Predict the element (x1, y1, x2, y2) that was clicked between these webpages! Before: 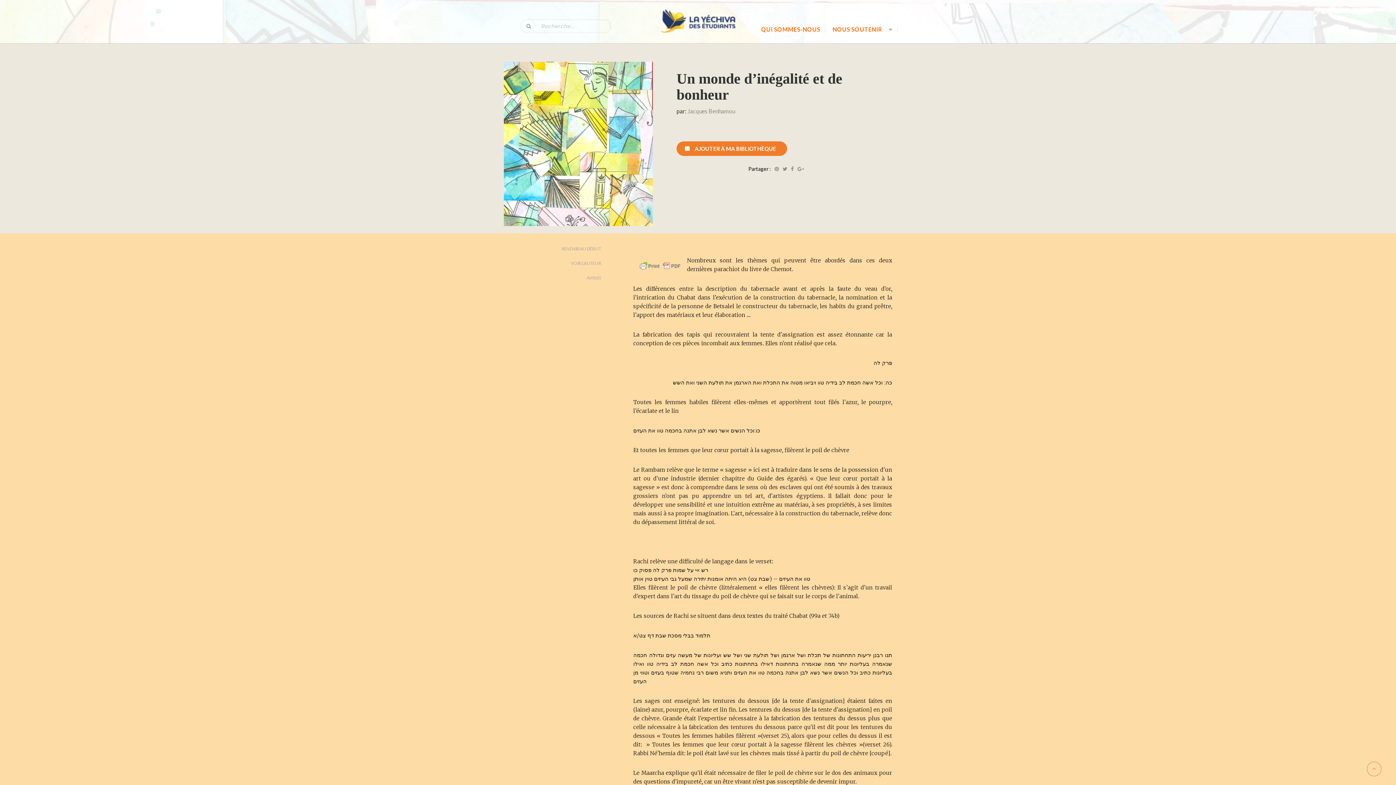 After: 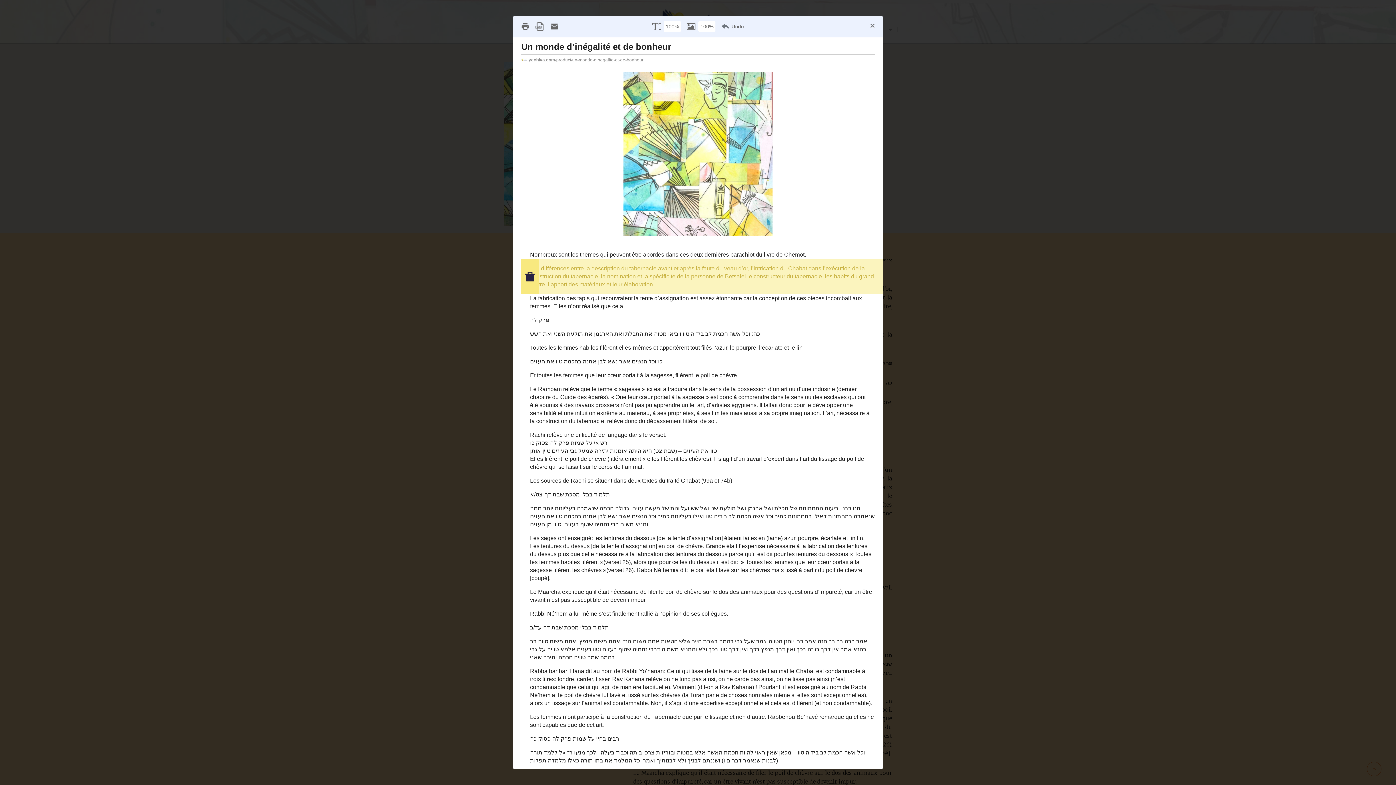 Action: bbox: (637, 262, 682, 268)